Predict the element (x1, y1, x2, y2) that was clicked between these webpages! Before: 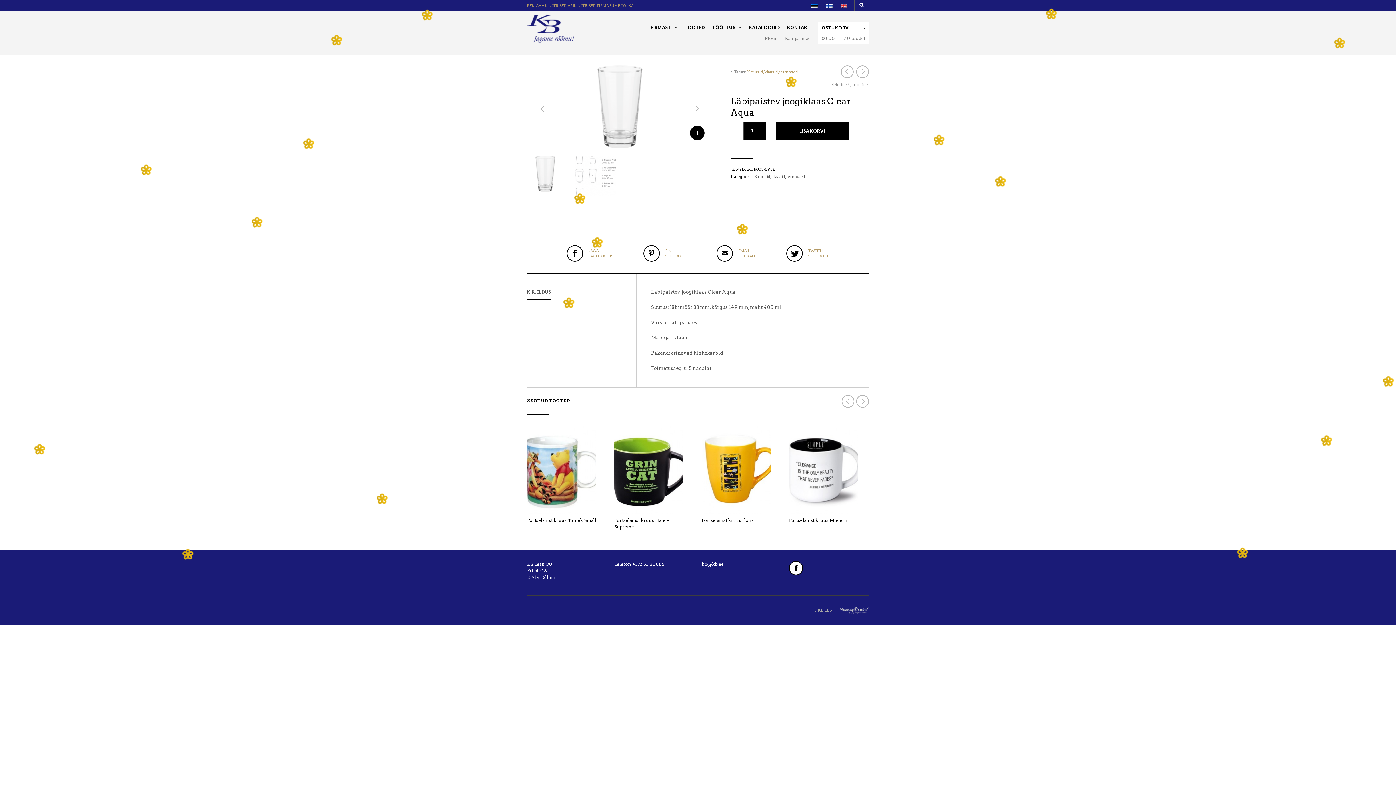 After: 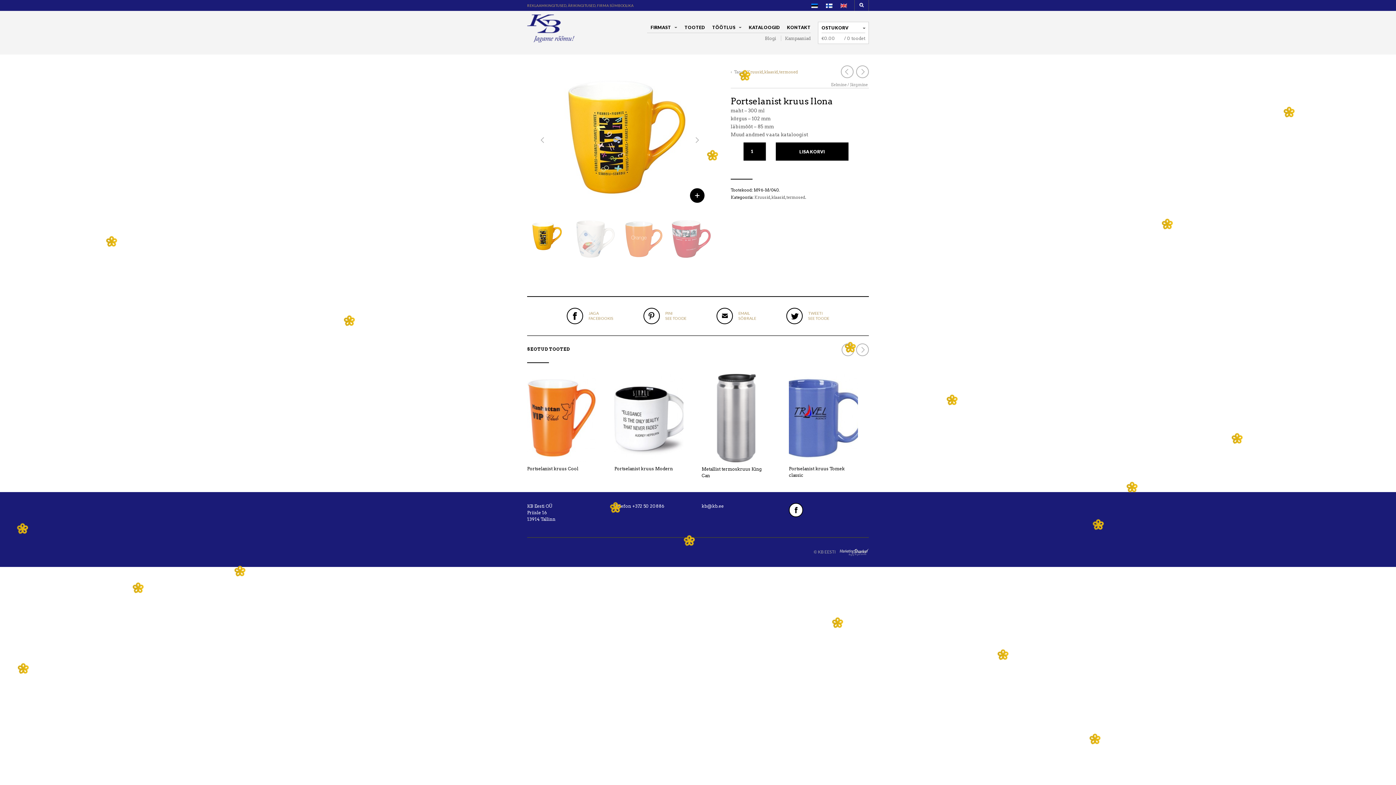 Action: bbox: (701, 513, 753, 525) label: Portselanist kruus Ilona